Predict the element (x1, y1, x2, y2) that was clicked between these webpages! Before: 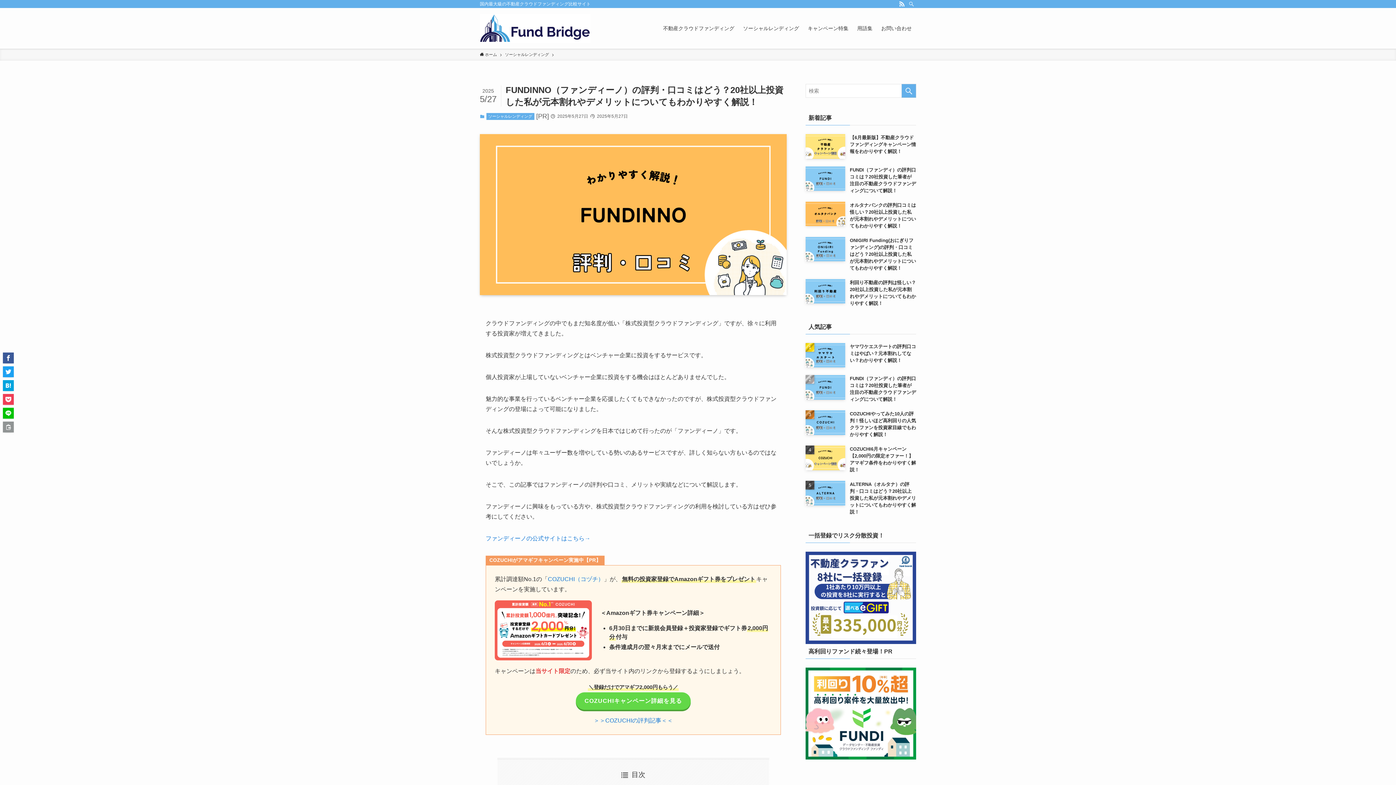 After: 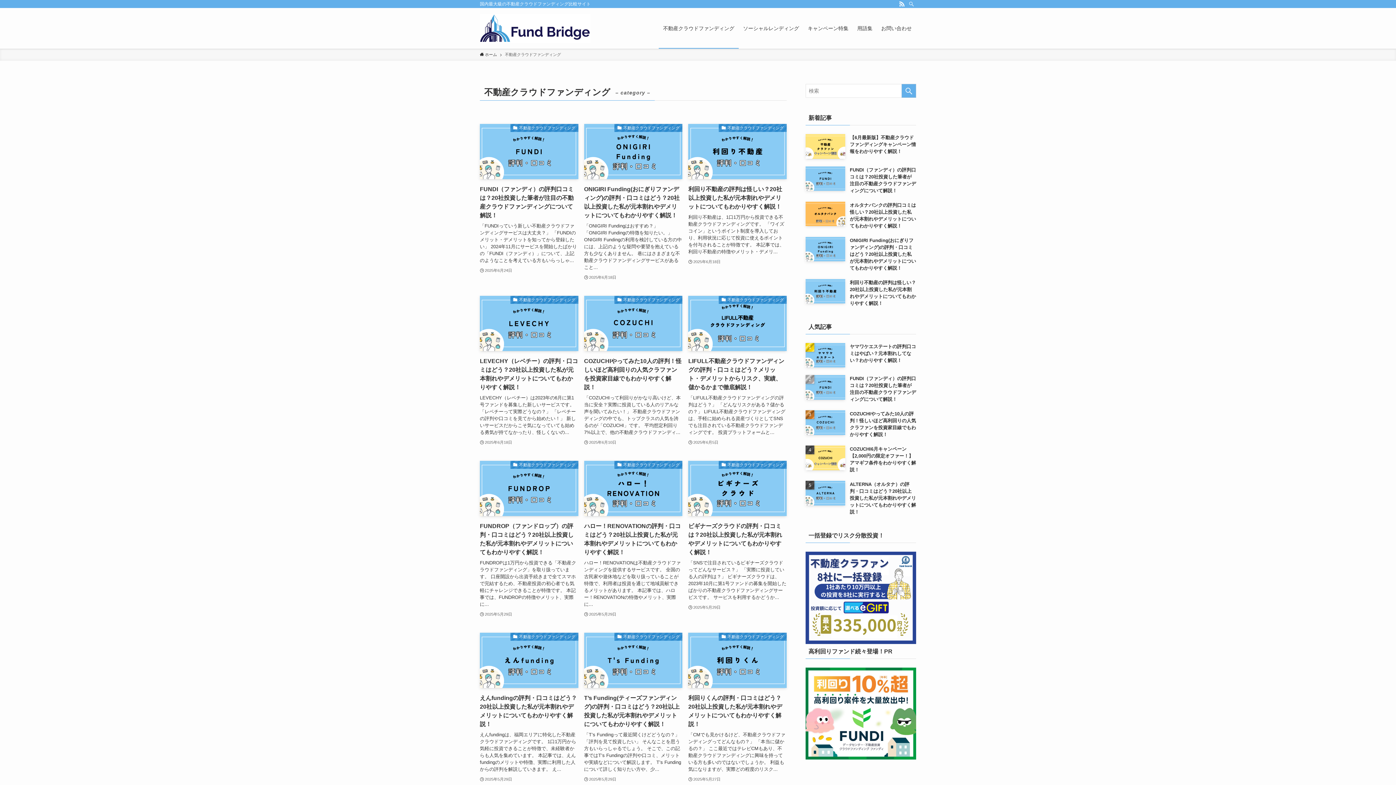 Action: bbox: (658, 8, 738, 48) label: 不動産クラウドファンディング